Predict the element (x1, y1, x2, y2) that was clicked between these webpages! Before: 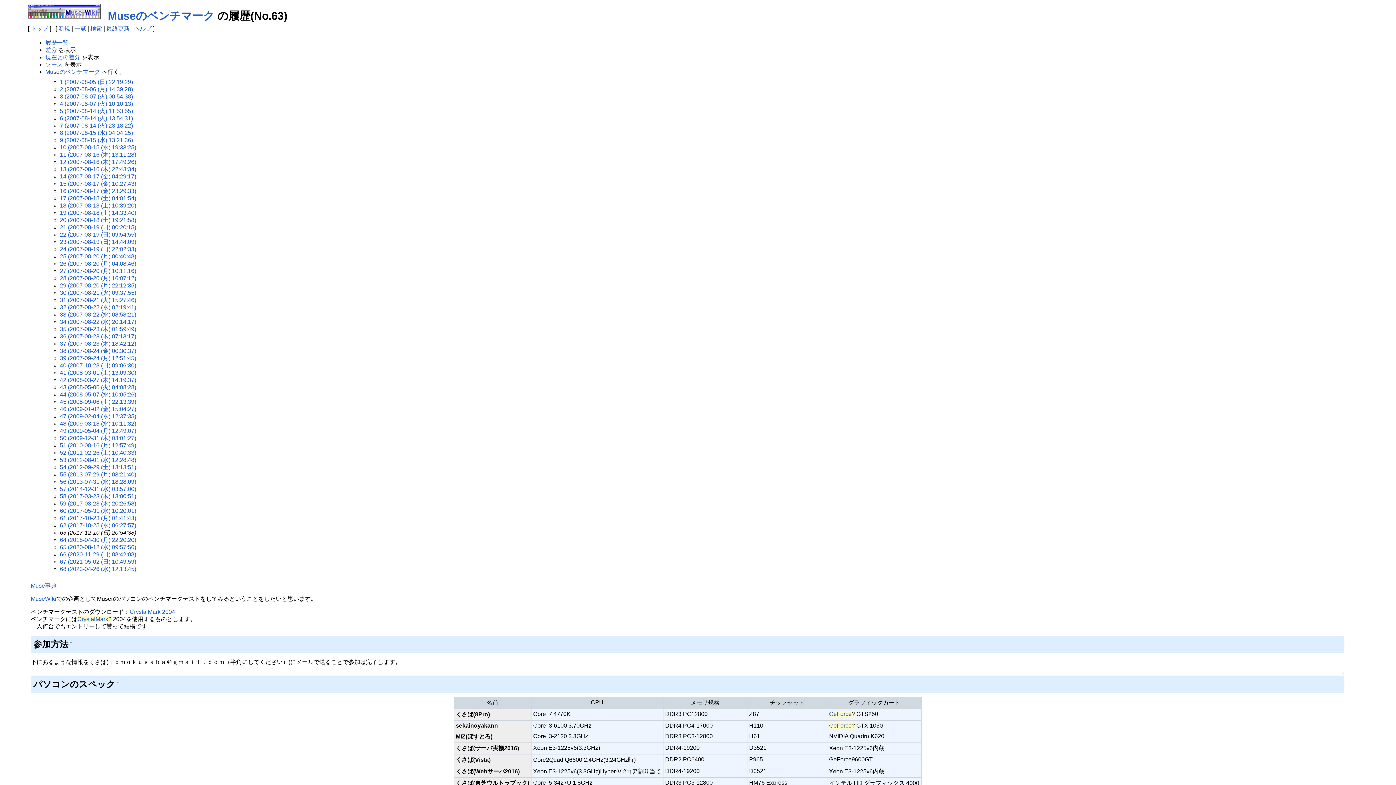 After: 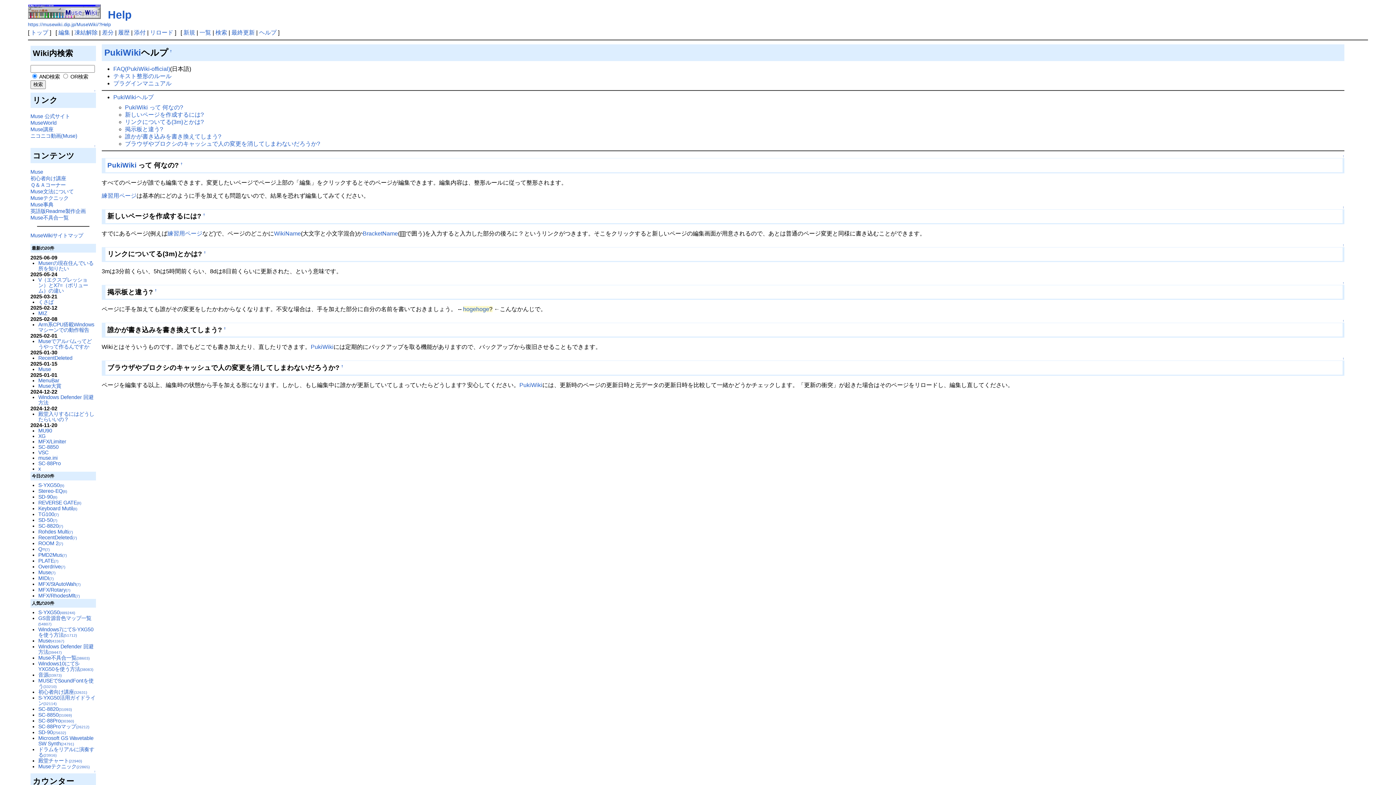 Action: label: ヘルプ bbox: (134, 25, 151, 31)